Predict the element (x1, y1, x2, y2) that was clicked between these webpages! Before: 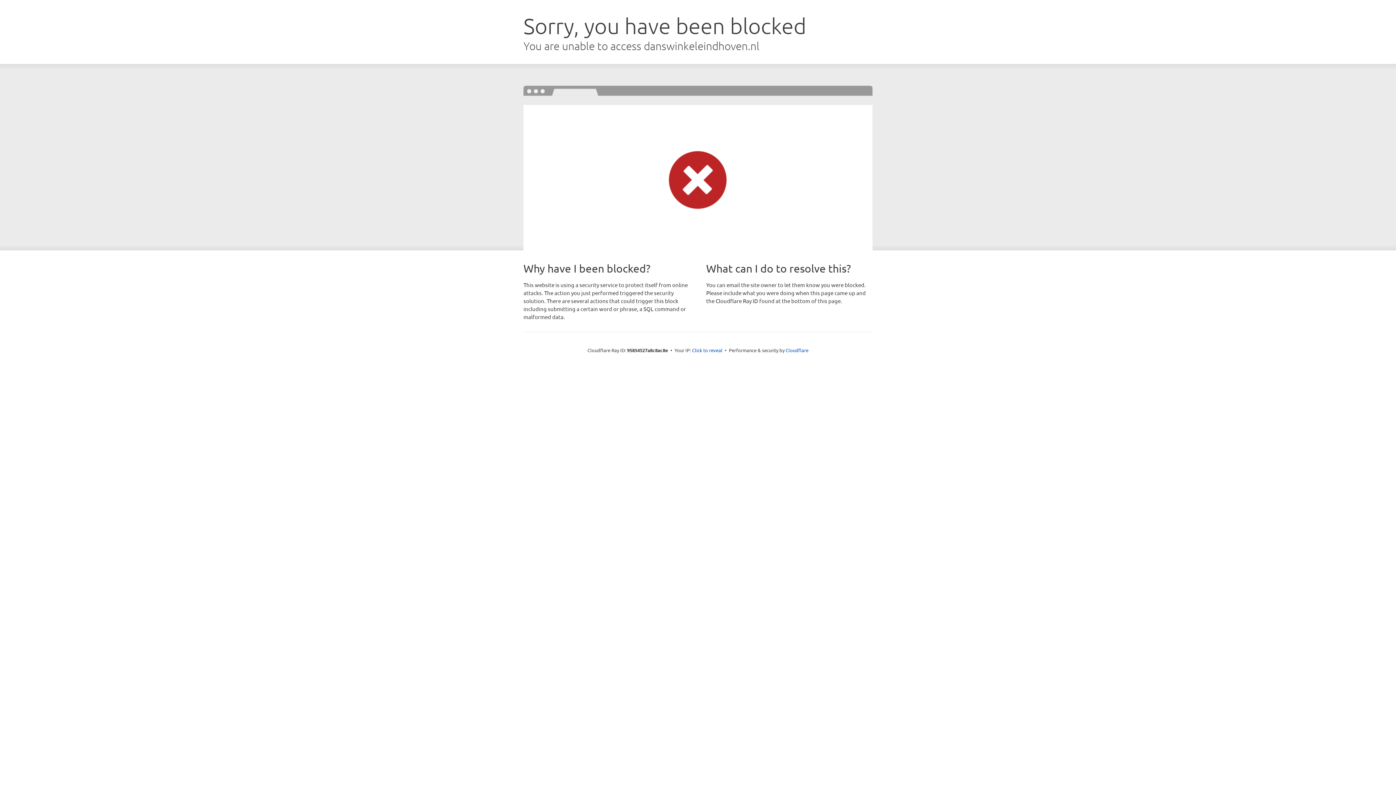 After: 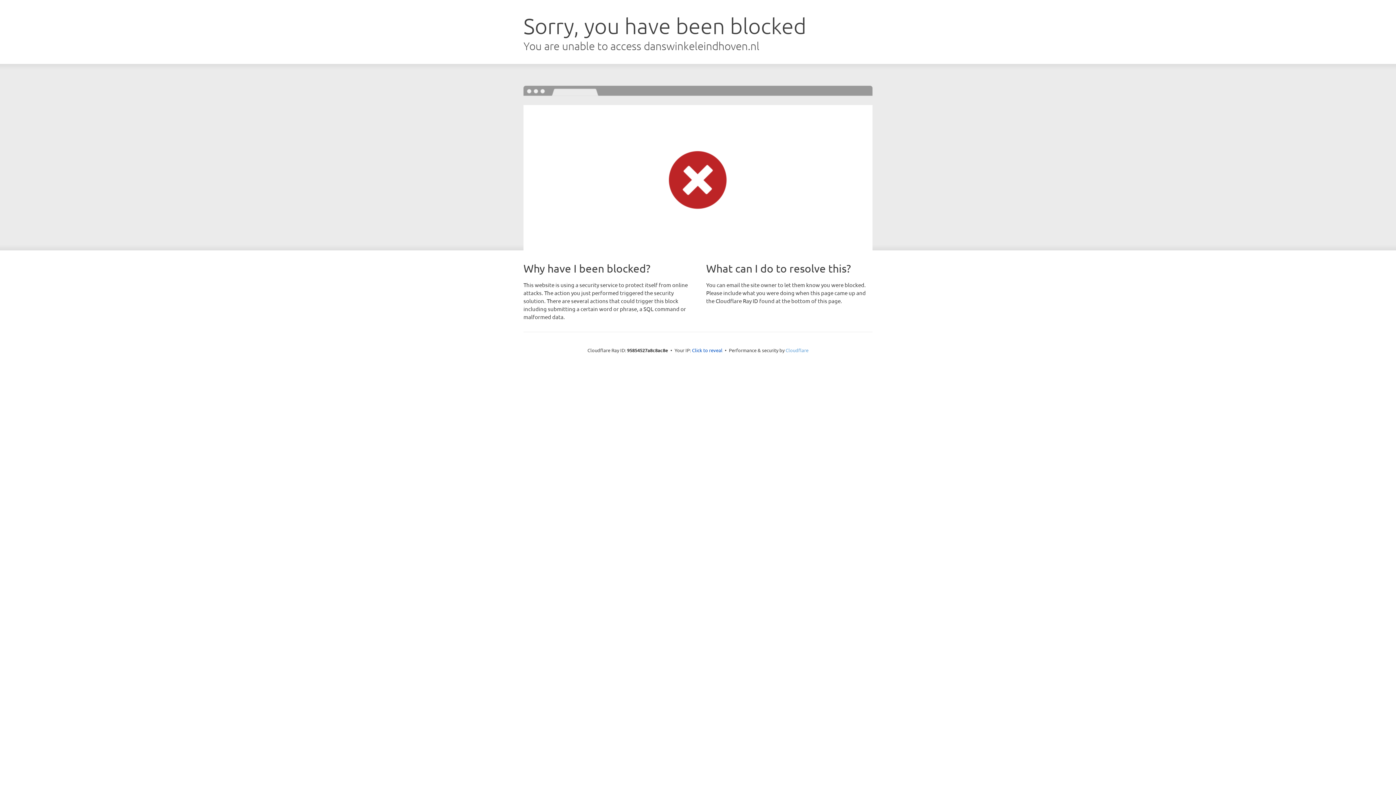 Action: bbox: (785, 347, 808, 353) label: Cloudflare